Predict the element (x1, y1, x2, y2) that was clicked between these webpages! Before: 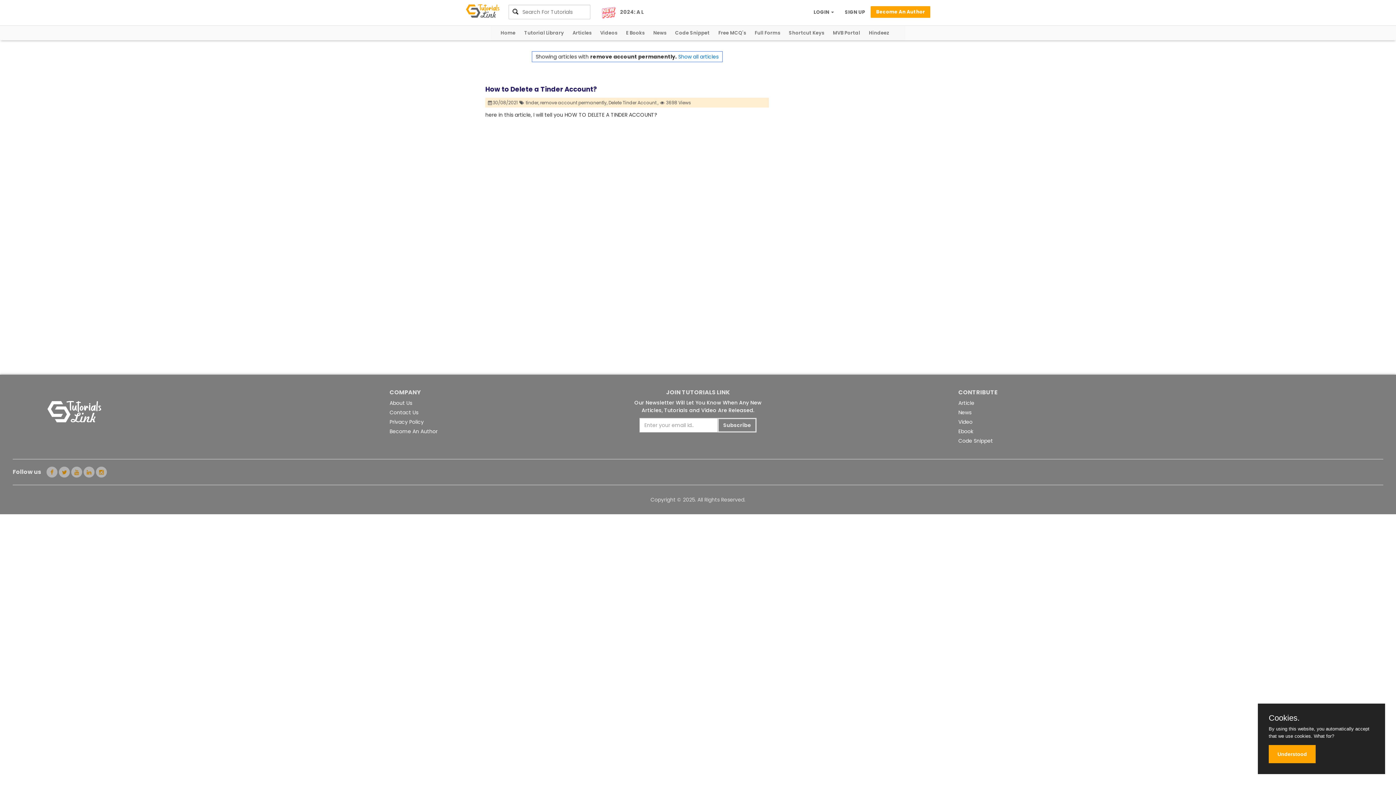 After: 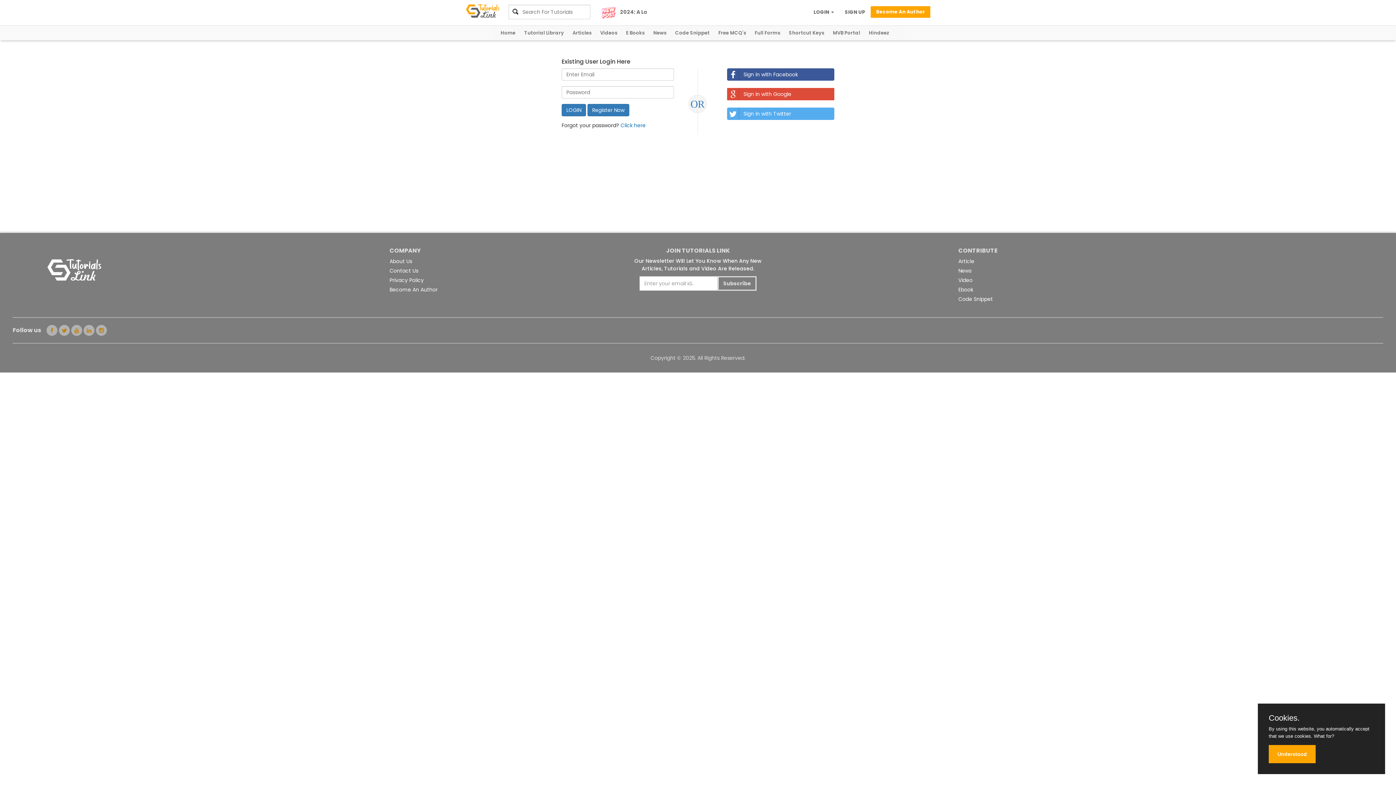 Action: label: Code Snippet bbox: (958, 437, 993, 444)